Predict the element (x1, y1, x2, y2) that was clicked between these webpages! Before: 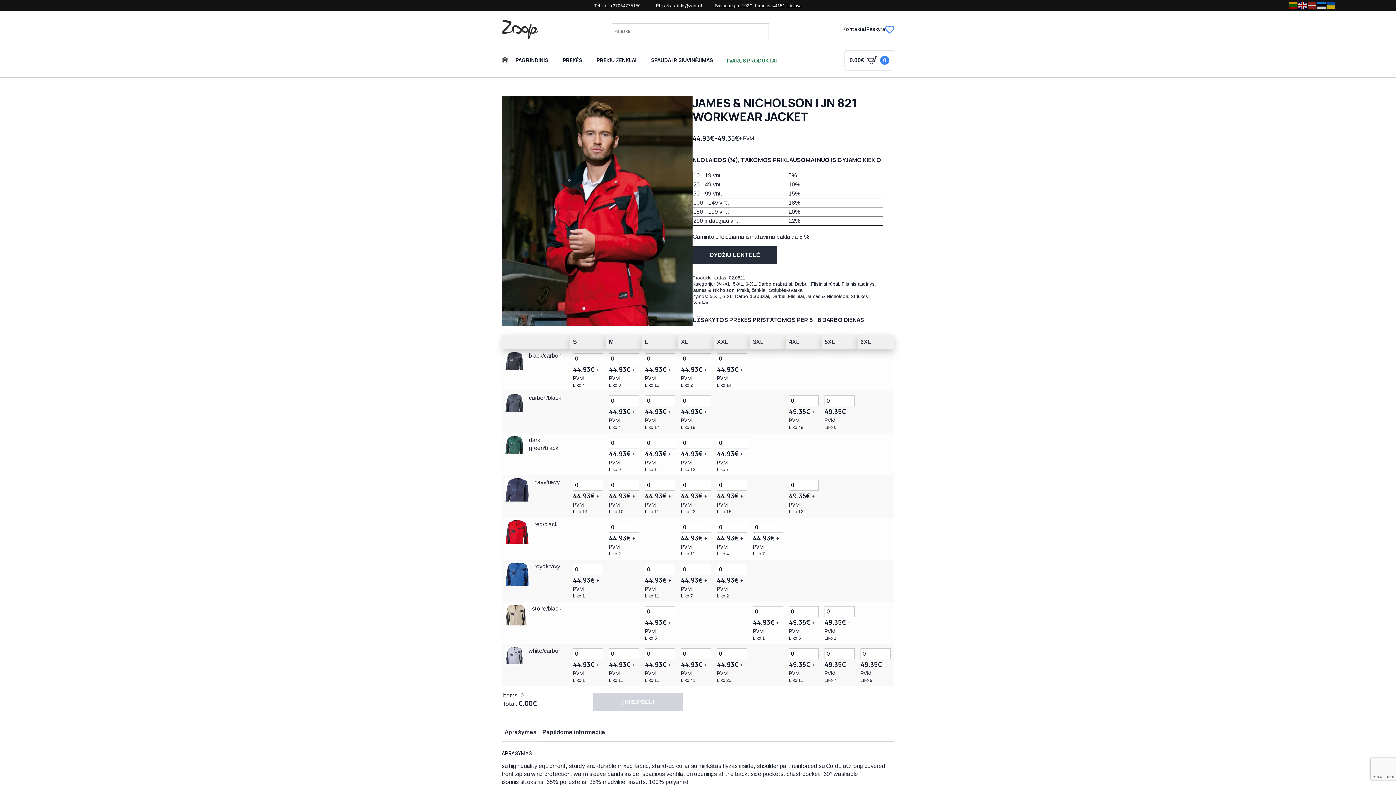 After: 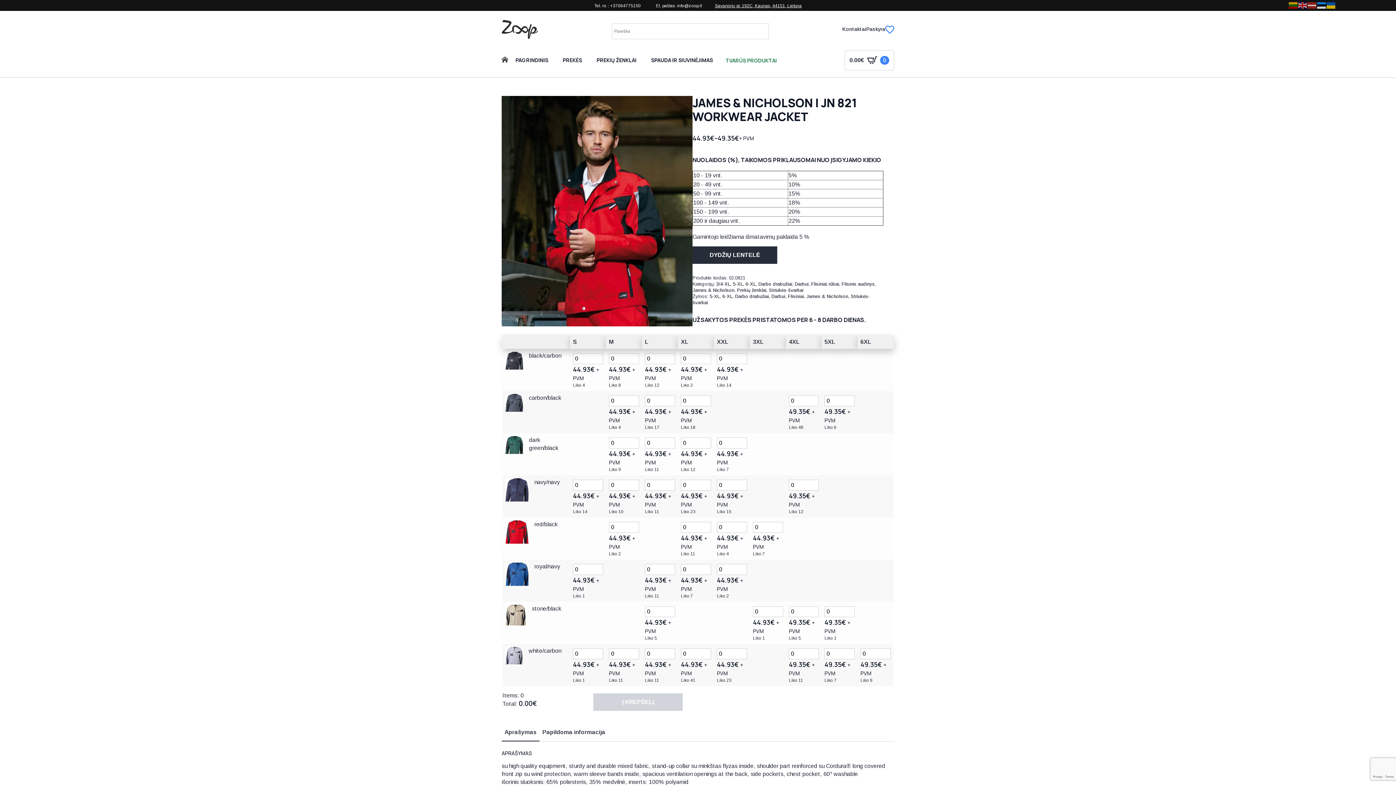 Action: bbox: (715, 3, 802, 8) label: Savanorių pr. 192C, Kaunas, 44151, Lietuva